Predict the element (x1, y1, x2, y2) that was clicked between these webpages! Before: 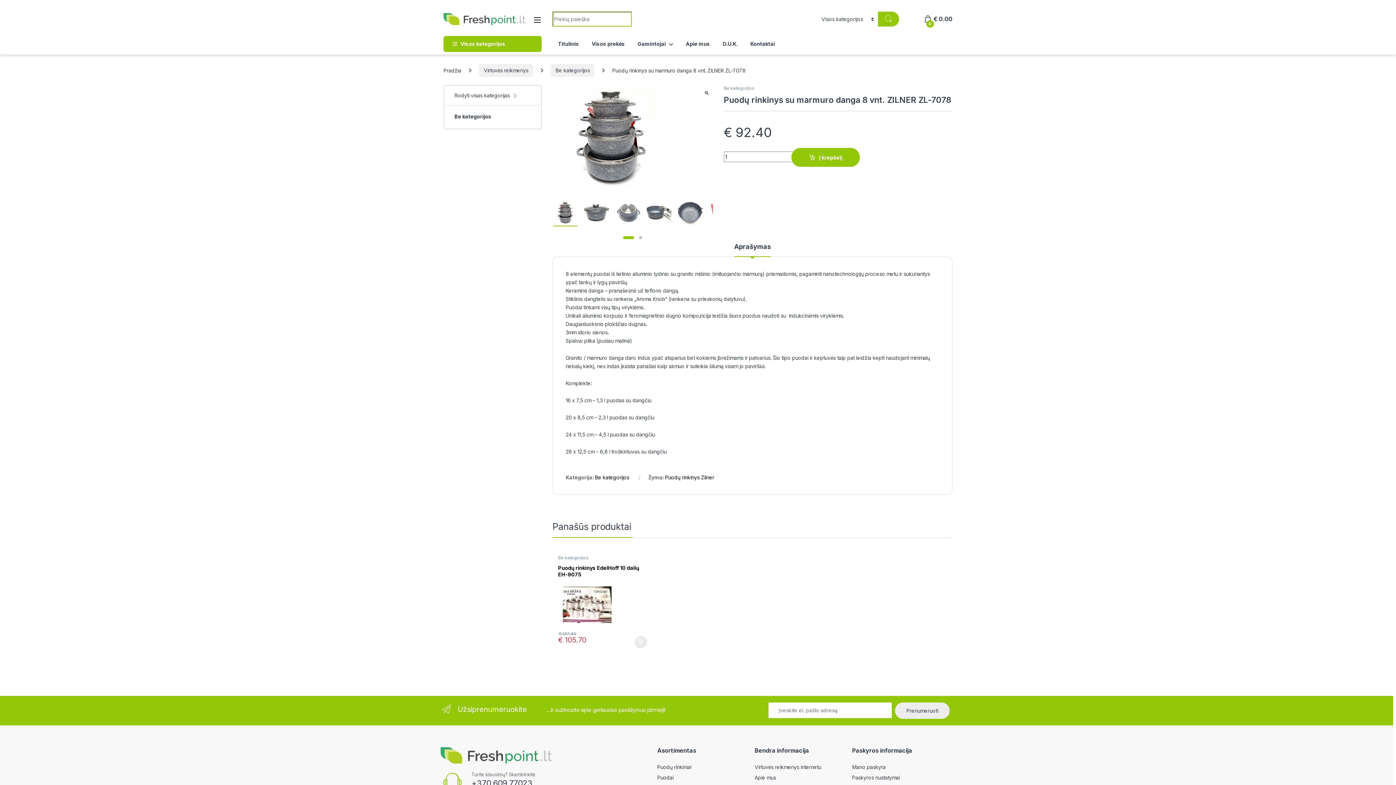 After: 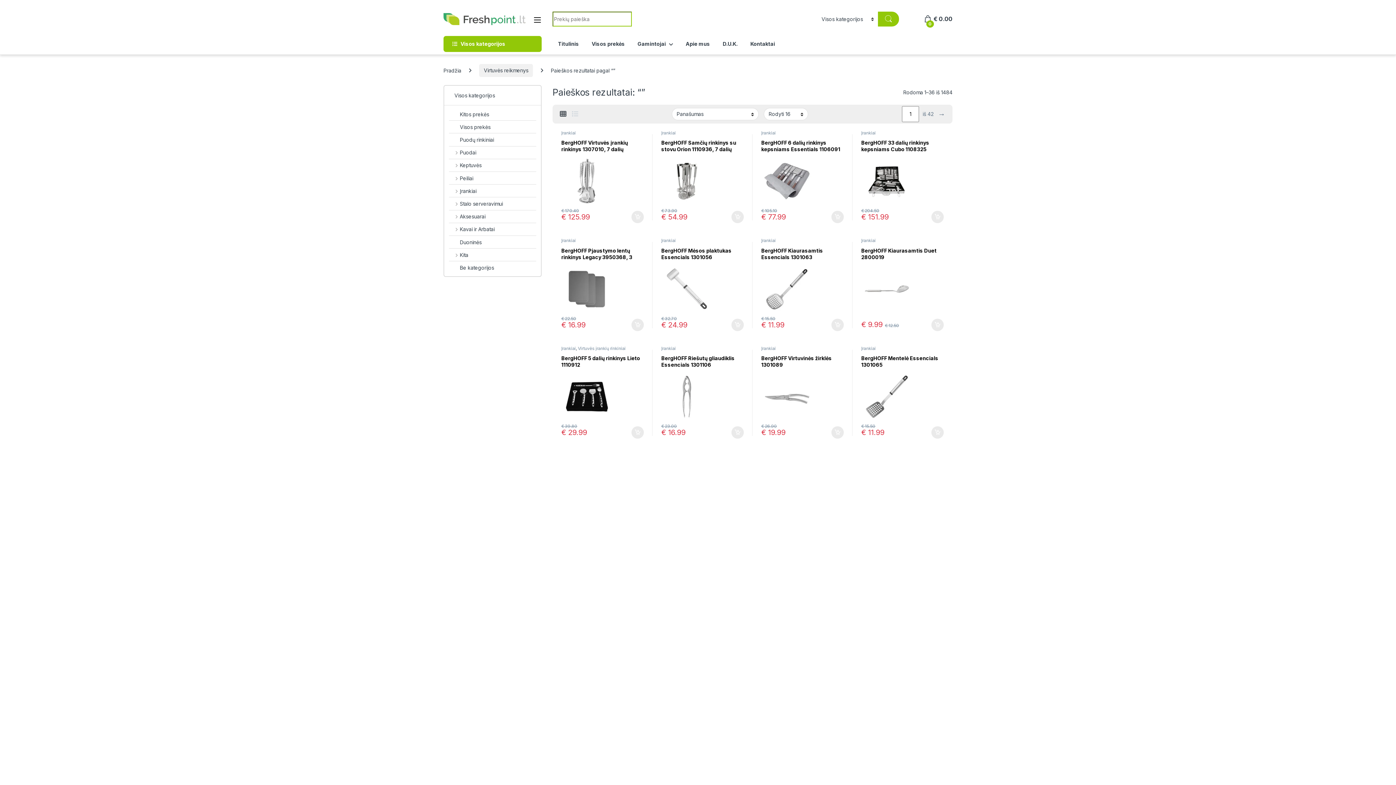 Action: bbox: (878, 11, 899, 26)